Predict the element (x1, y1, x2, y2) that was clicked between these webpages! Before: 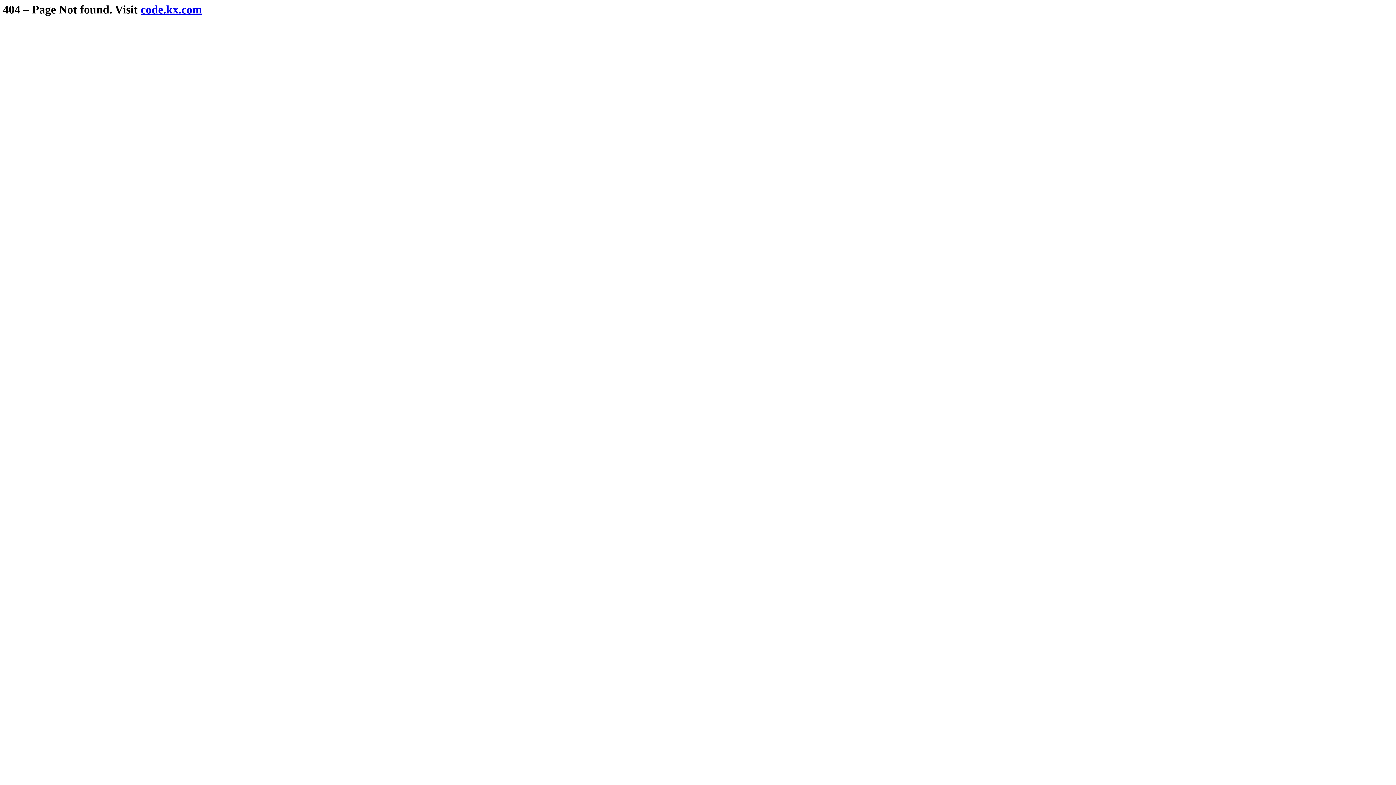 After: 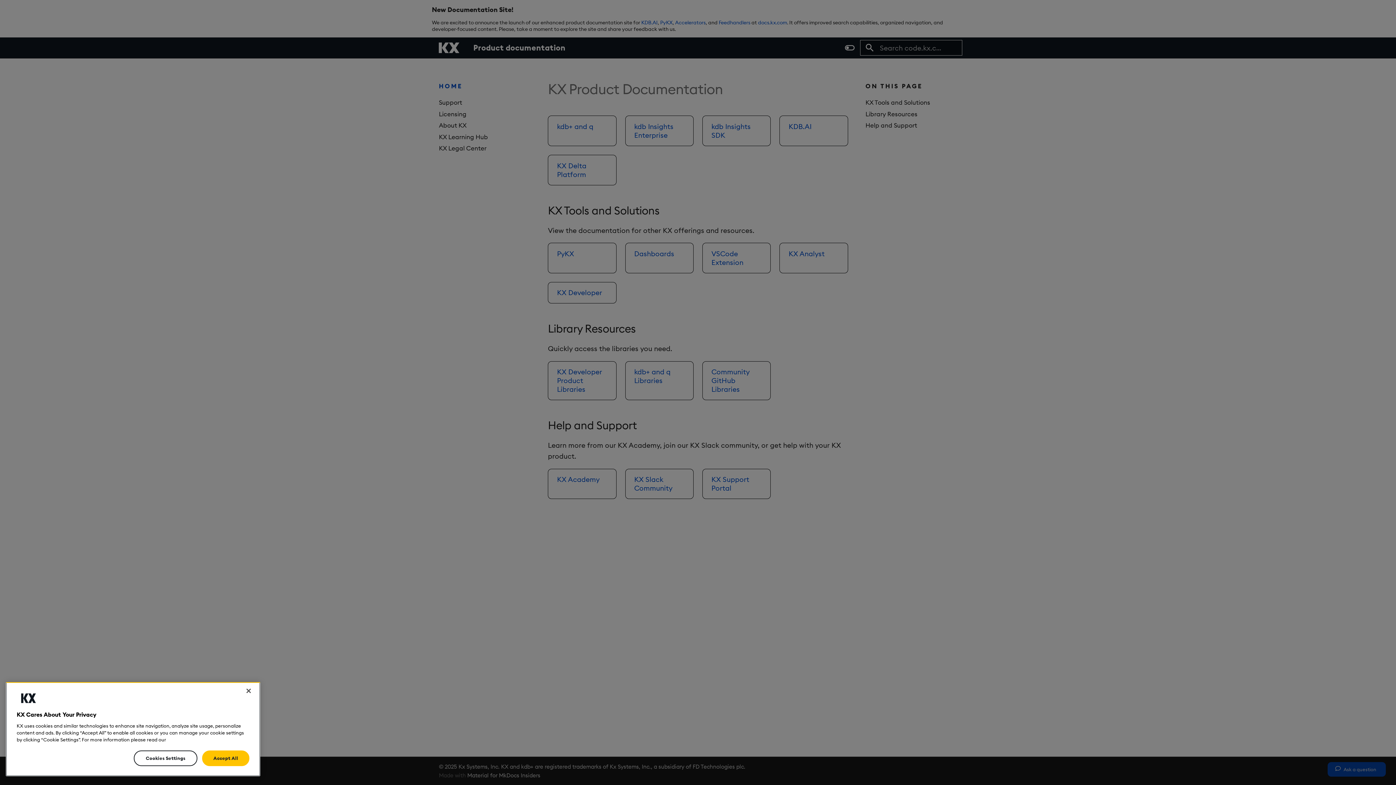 Action: bbox: (140, 2, 202, 16) label: code.kx.com